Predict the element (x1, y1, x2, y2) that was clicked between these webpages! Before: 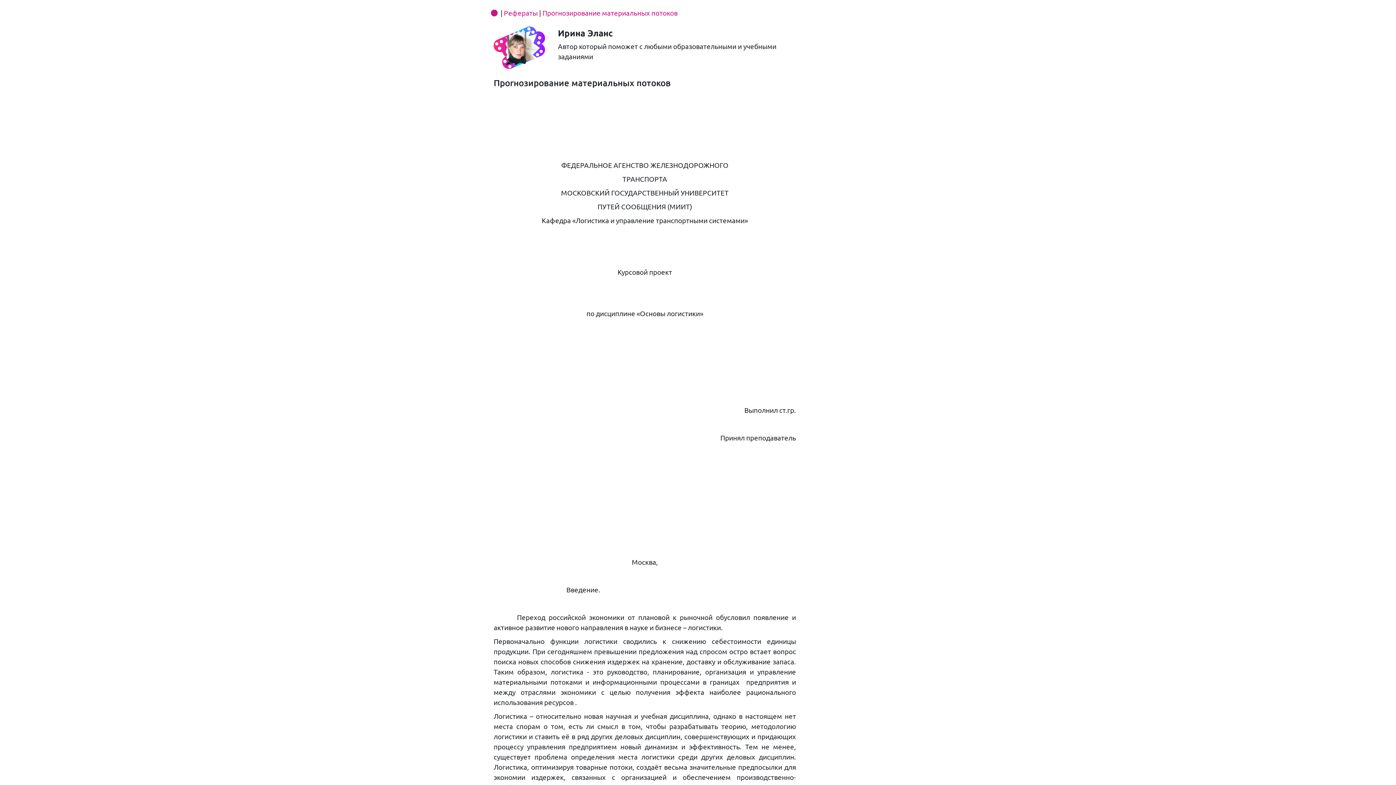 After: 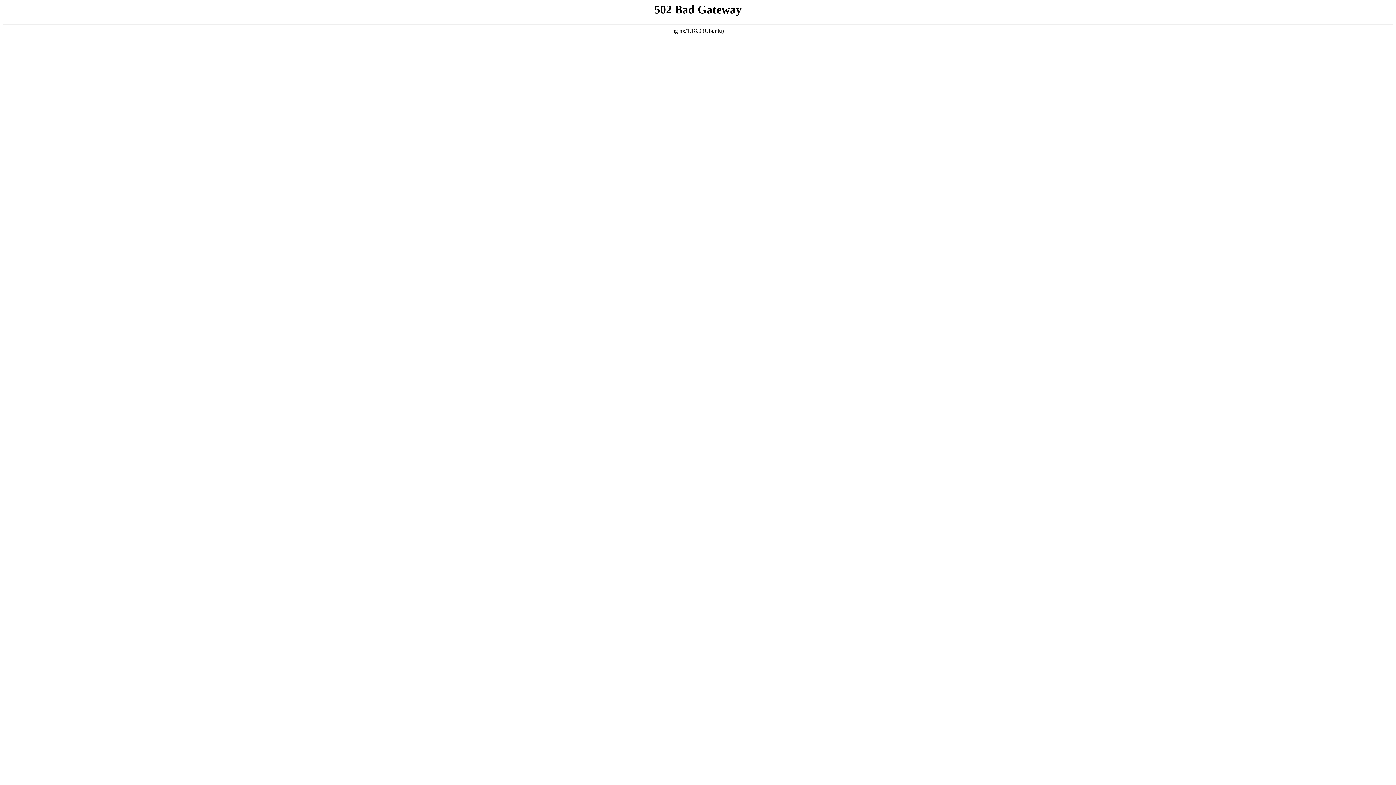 Action: bbox: (490, 8, 499, 17)